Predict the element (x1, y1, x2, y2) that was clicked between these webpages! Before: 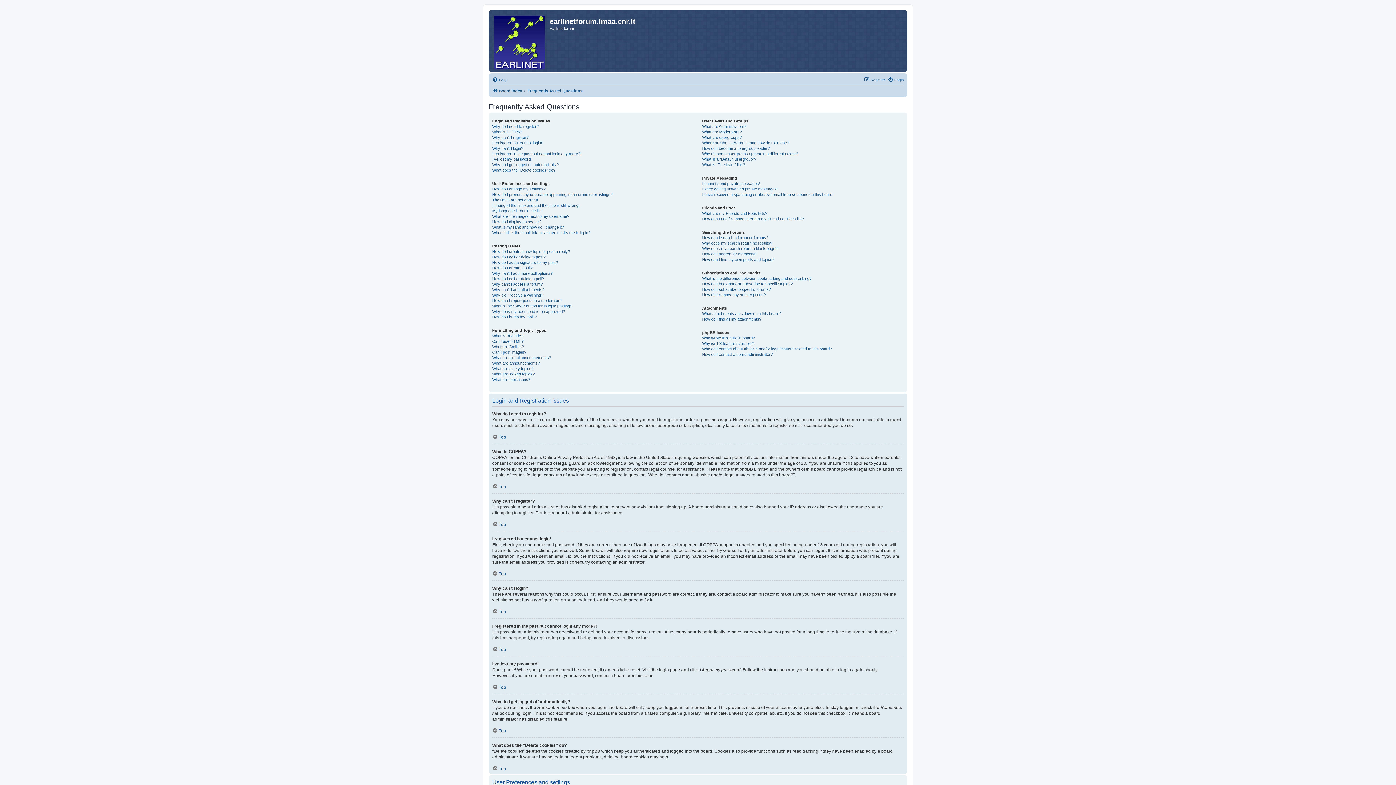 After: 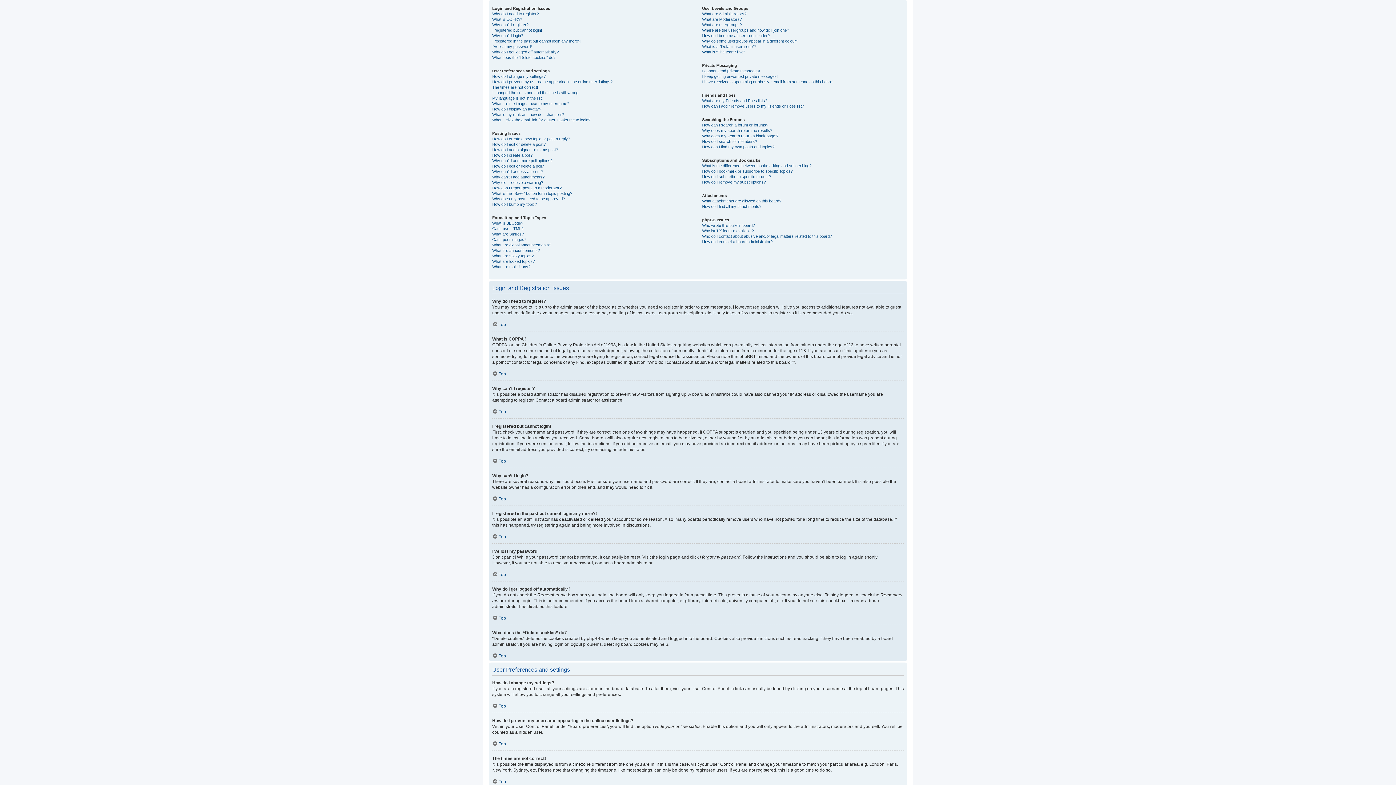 Action: bbox: (492, 766, 506, 771) label: Top